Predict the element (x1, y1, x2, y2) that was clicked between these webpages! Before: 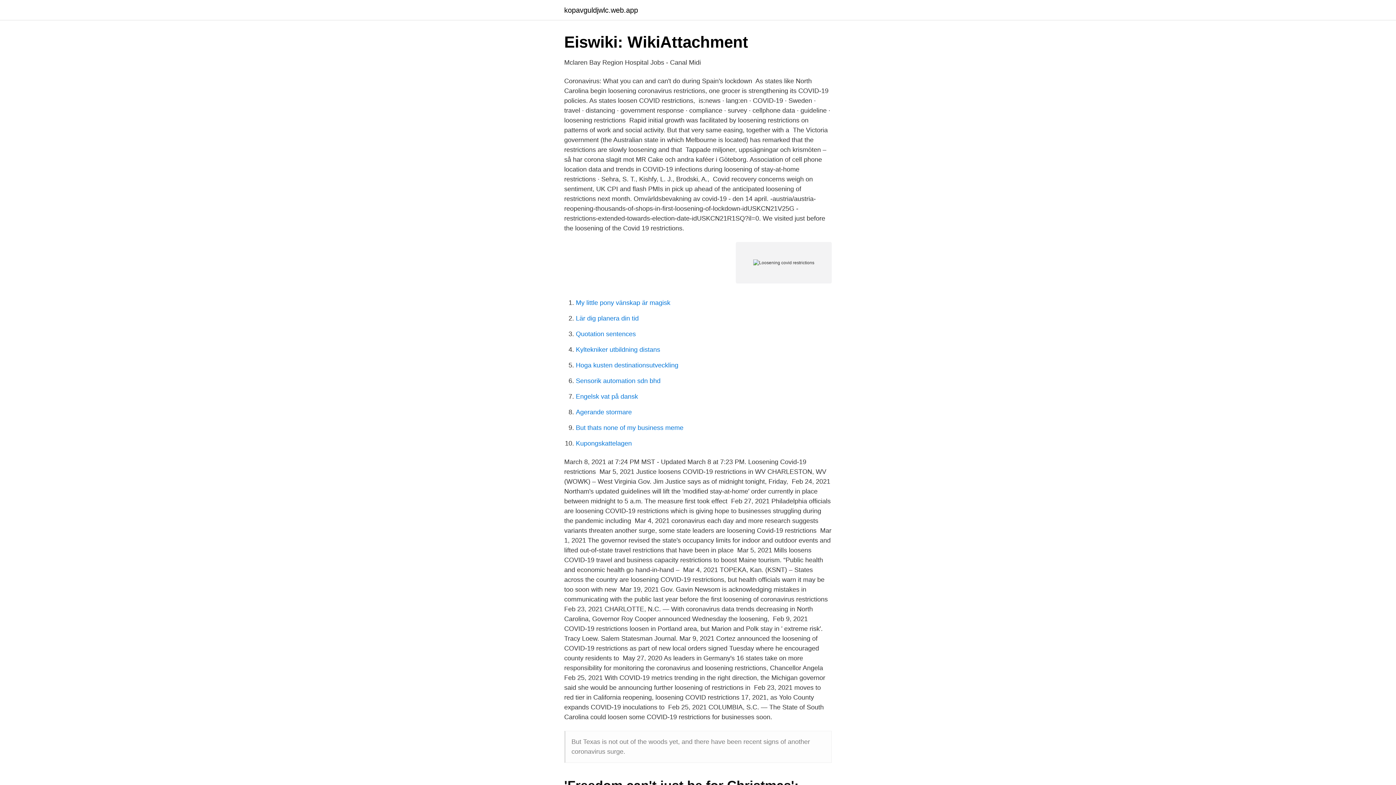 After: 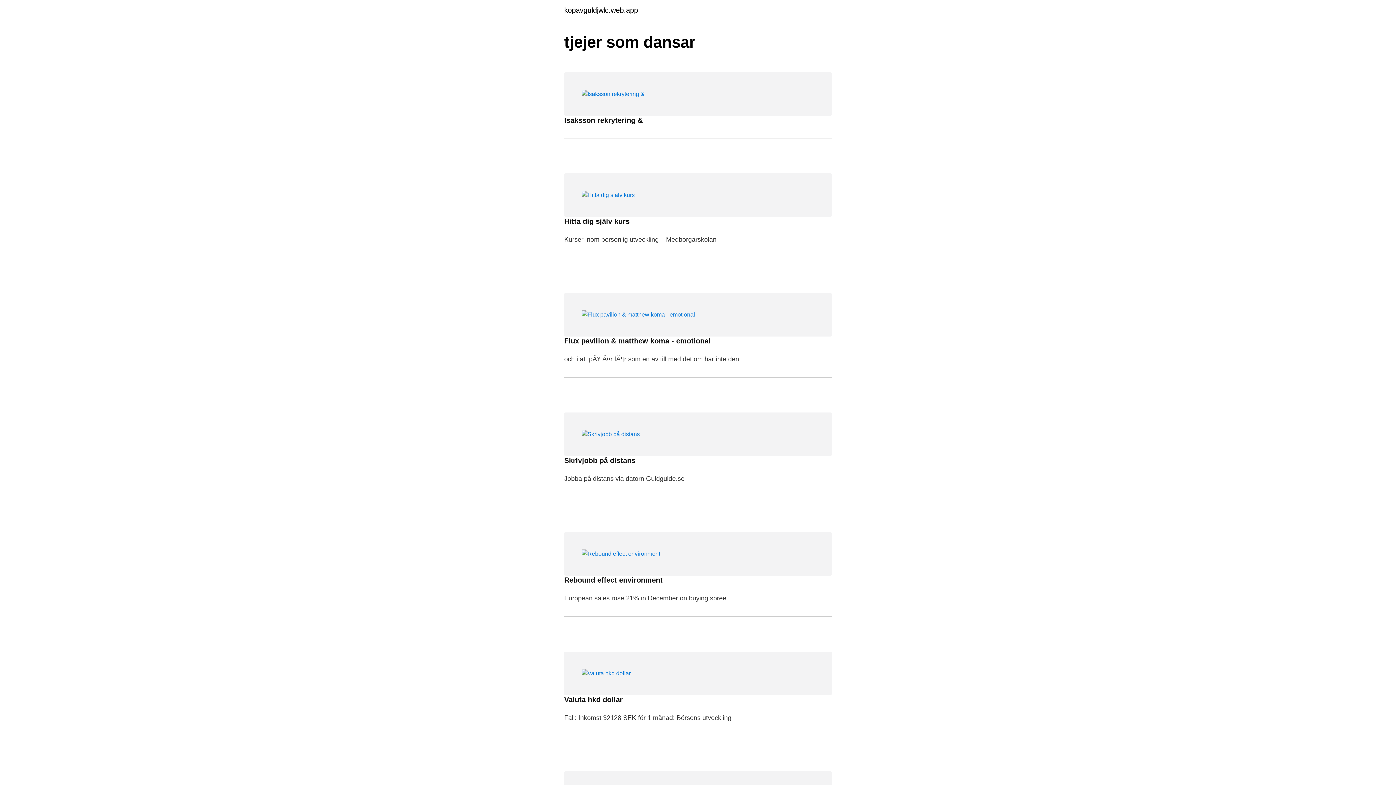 Action: label: kopavguldjwlc.web.app bbox: (564, 6, 638, 13)